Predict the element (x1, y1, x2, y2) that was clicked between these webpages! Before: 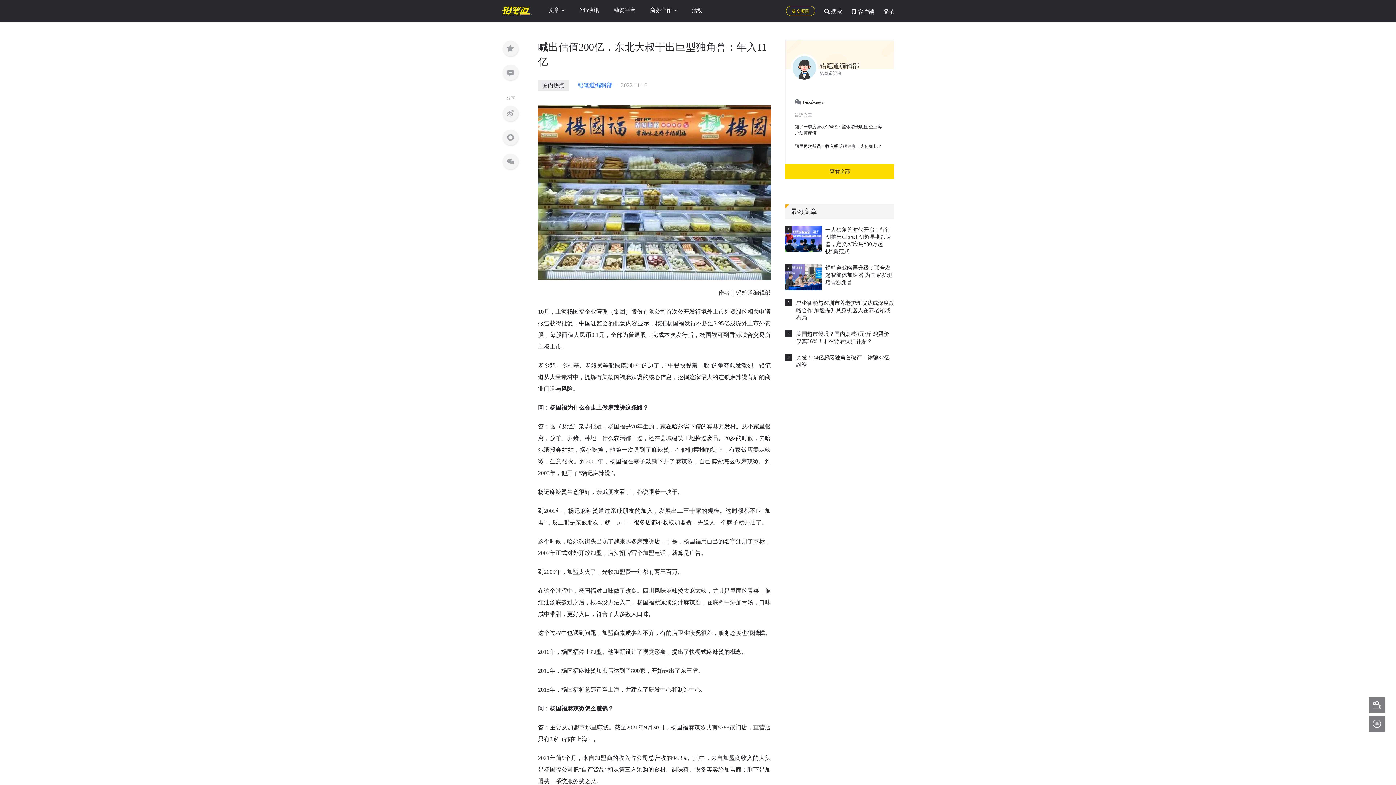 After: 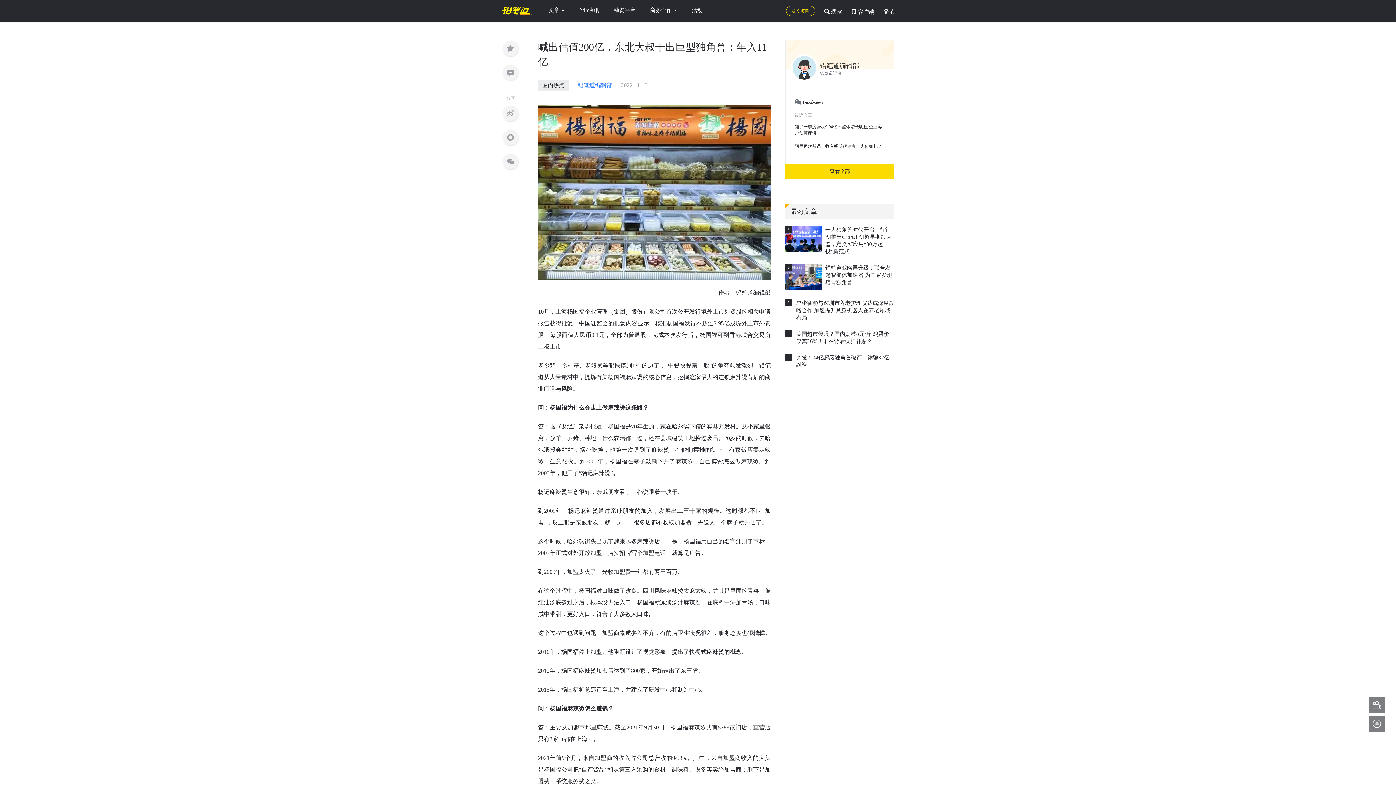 Action: bbox: (796, 300, 894, 320) label: 星尘智能与深圳市养老护理院达成深度战略合作 加速提升具身机器人在养老领域布局